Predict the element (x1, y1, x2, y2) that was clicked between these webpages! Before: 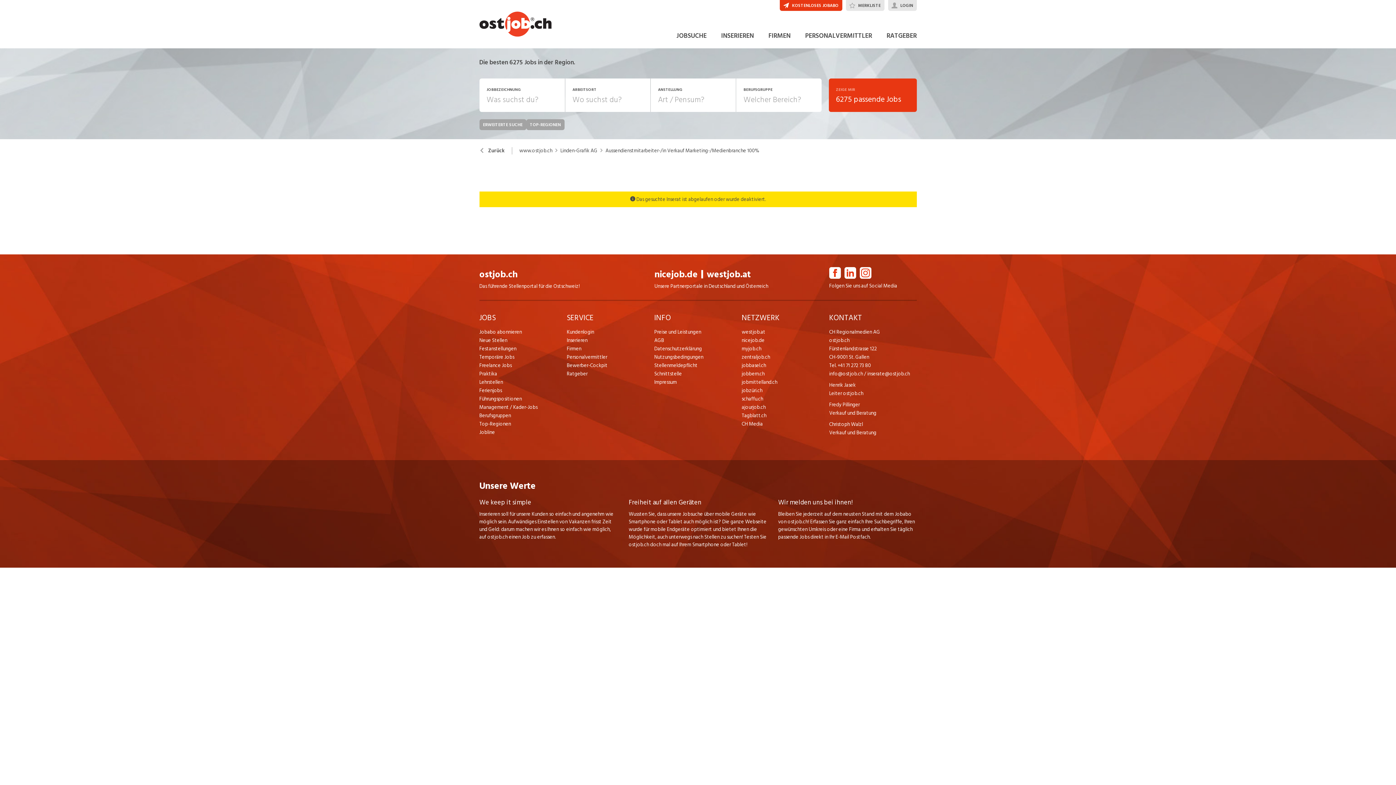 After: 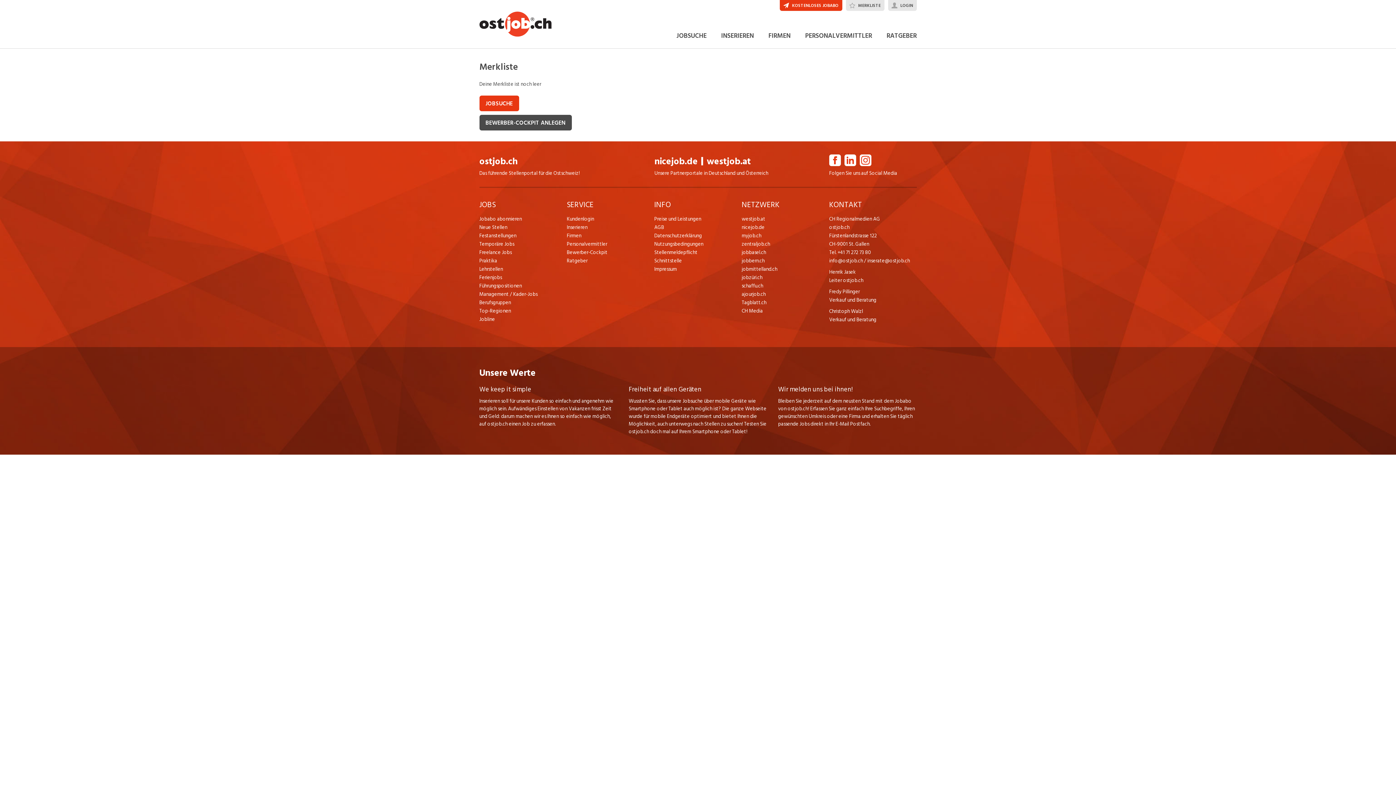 Action: bbox: (846, 0, 884, 10) label: MERKLISTE